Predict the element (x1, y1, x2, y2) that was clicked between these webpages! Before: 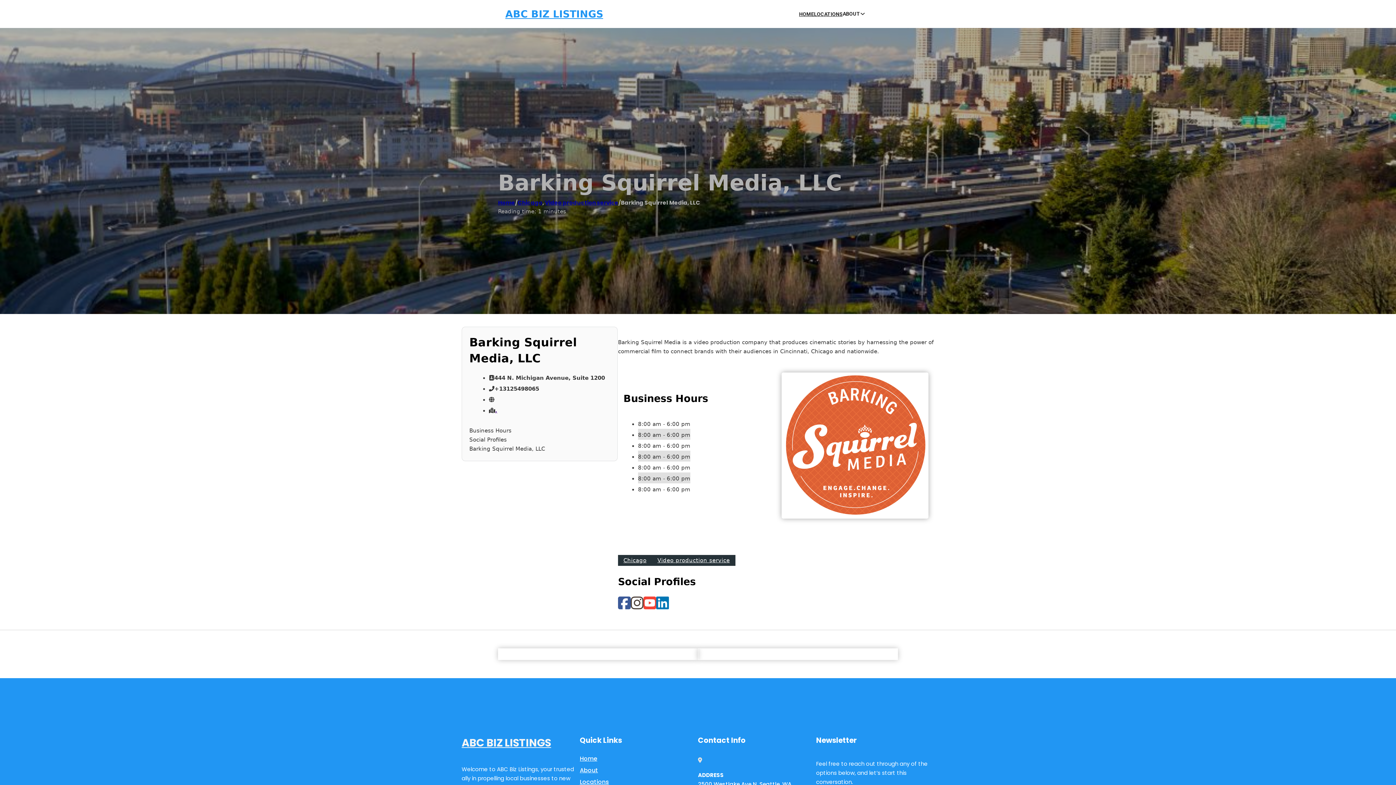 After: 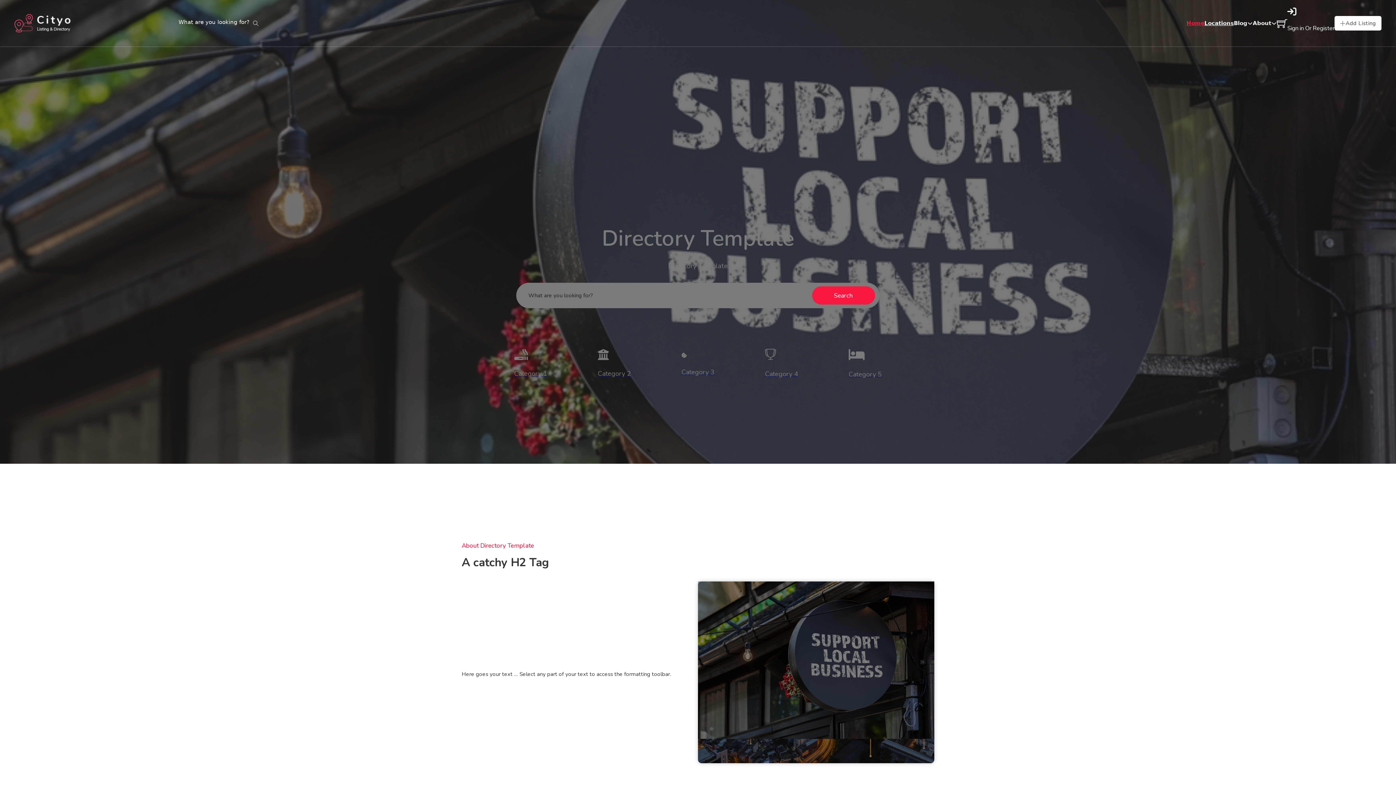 Action: bbox: (498, 198, 515, 206) label: Home